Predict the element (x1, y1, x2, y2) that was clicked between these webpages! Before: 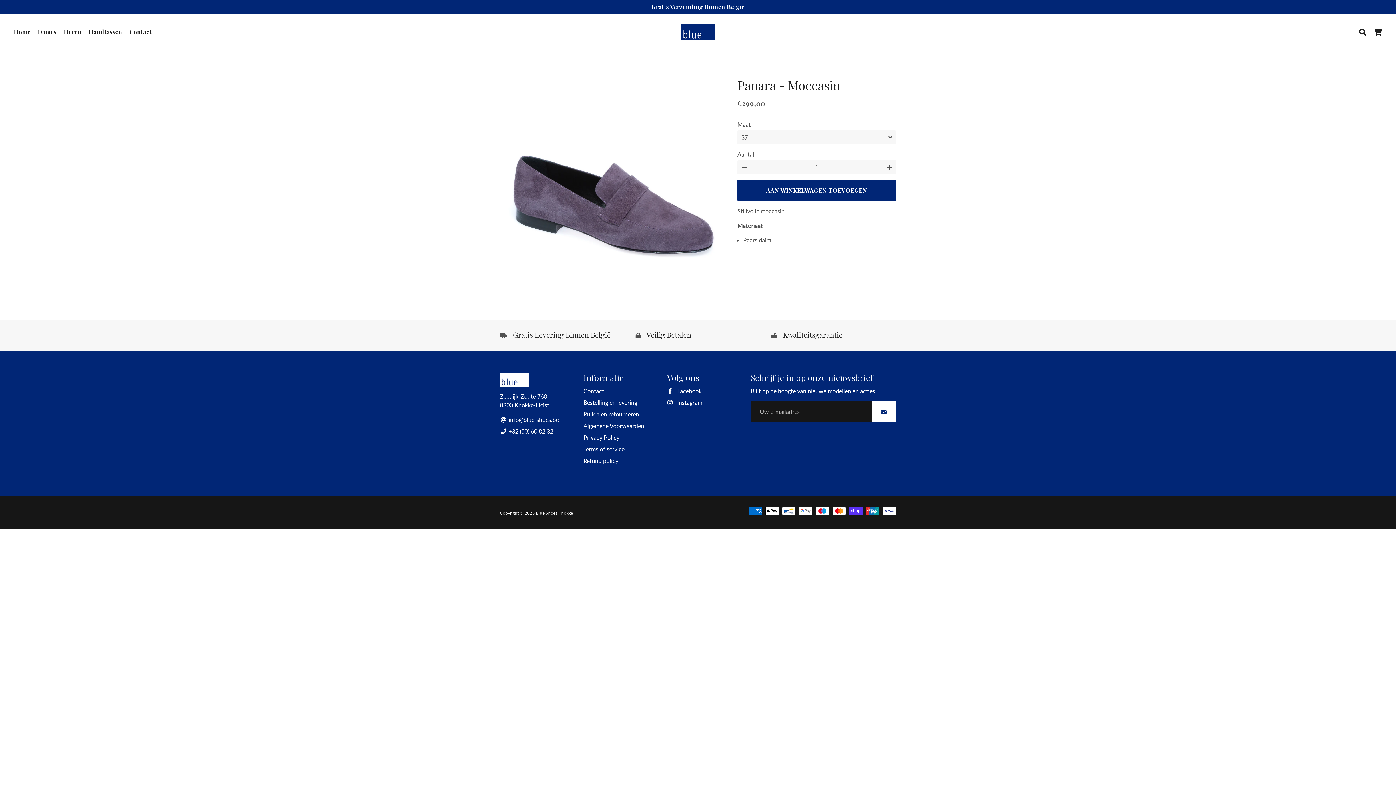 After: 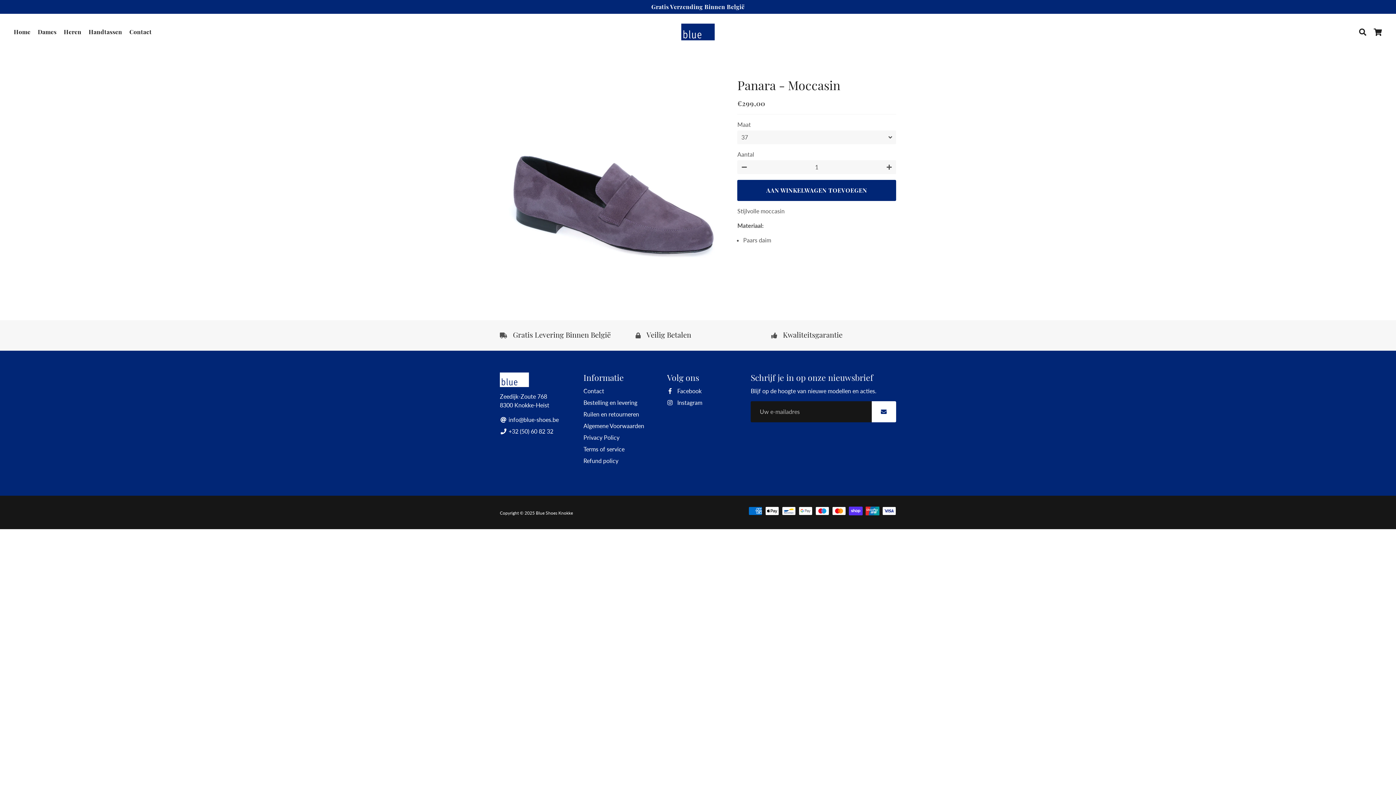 Action: bbox: (500, 427, 553, 436) label:  +32 (50) 60 82 32